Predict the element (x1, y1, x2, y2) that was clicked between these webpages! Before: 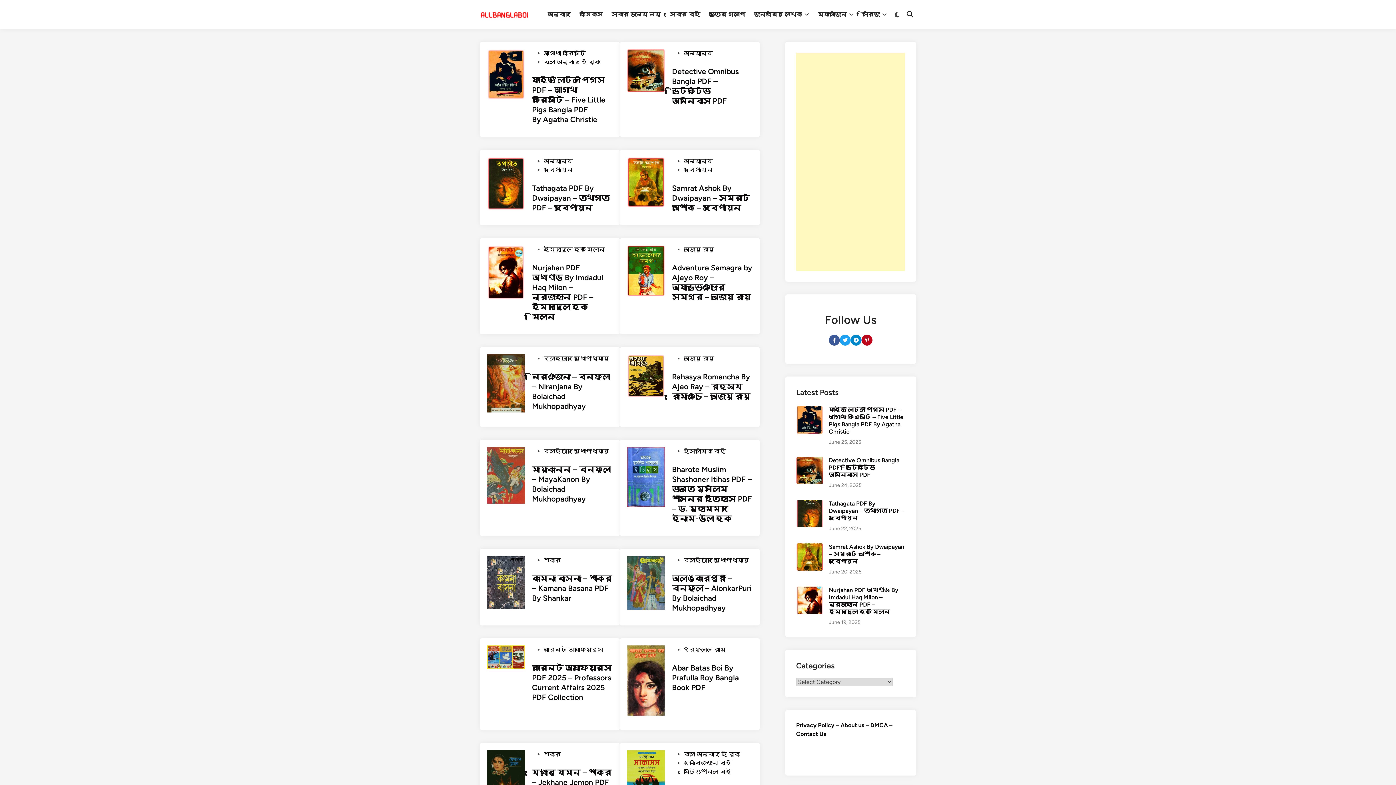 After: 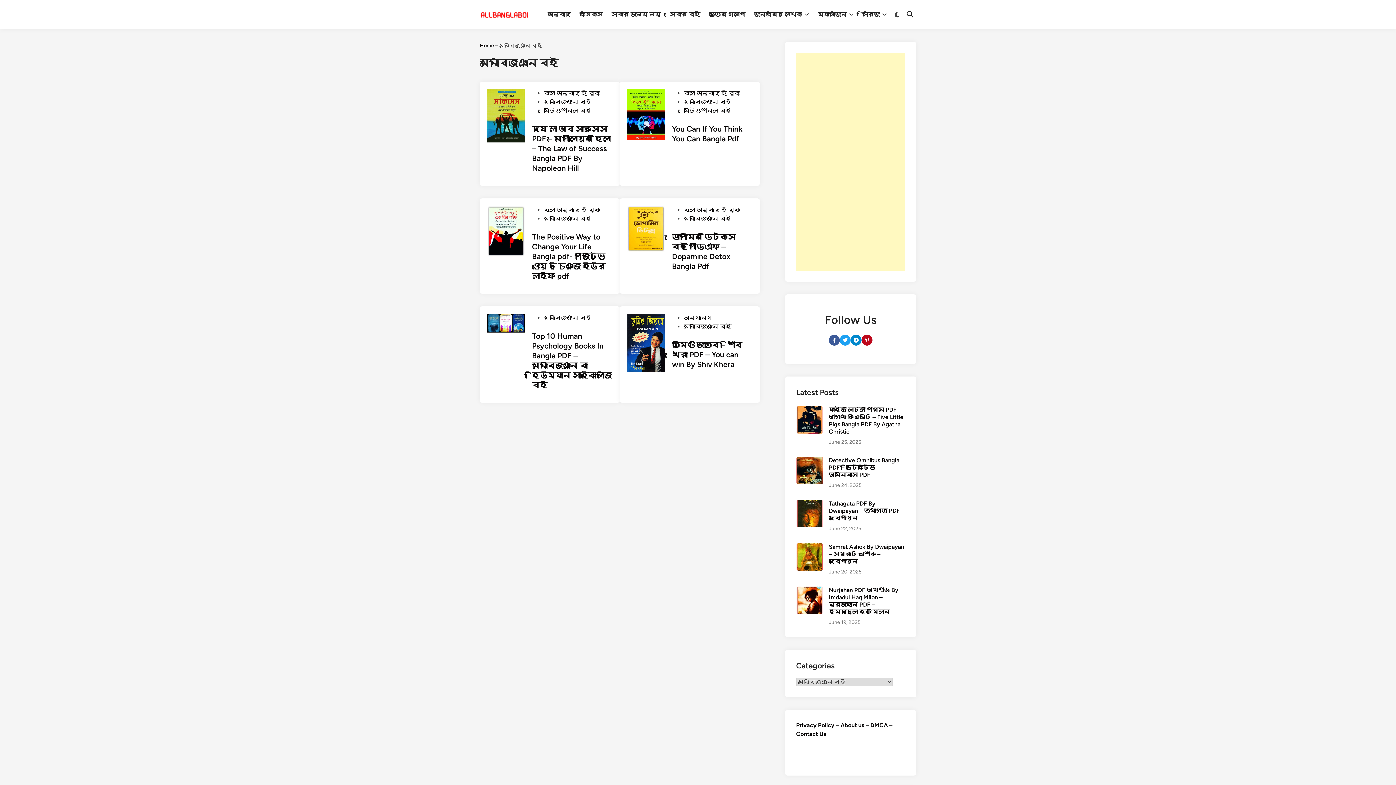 Action: bbox: (683, 760, 731, 767) label: মনোবিজ্ঞান বই